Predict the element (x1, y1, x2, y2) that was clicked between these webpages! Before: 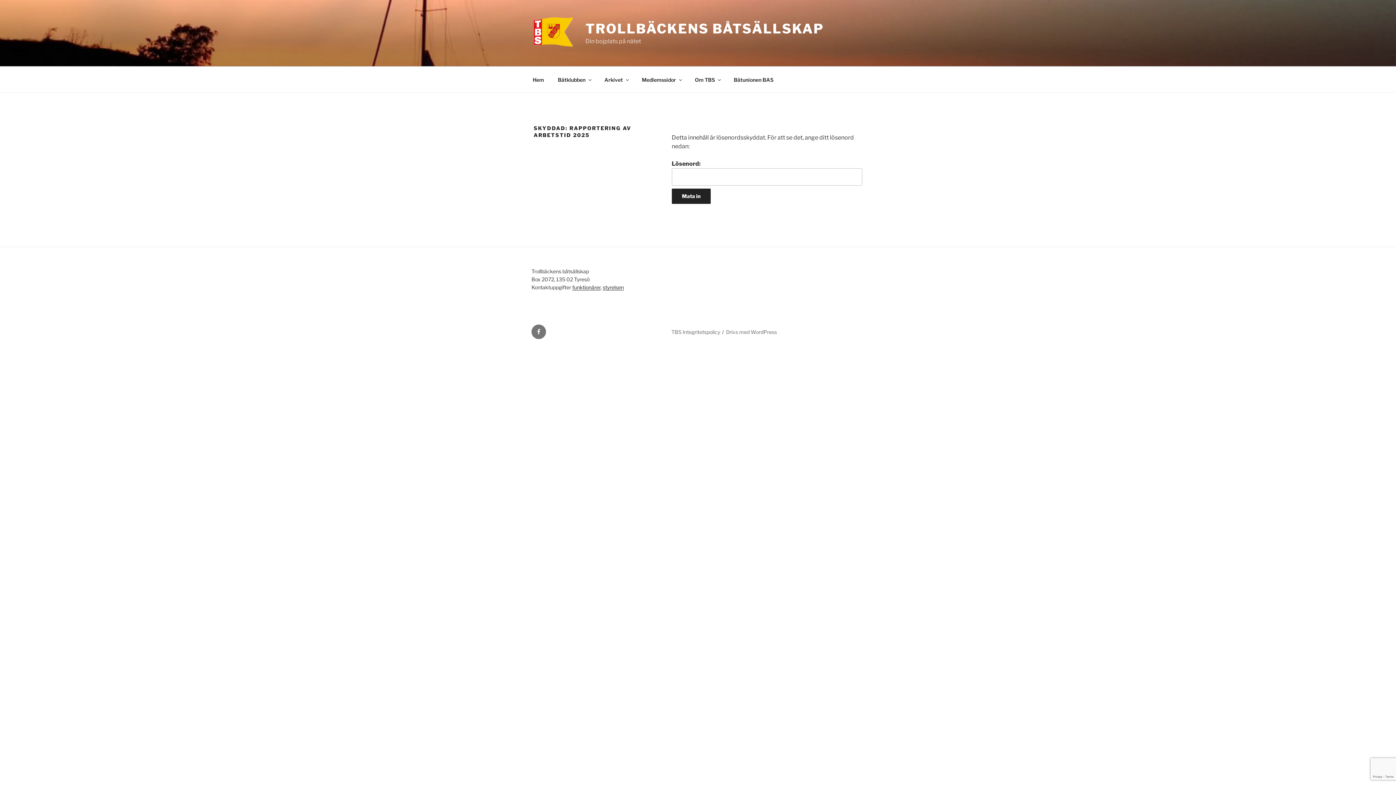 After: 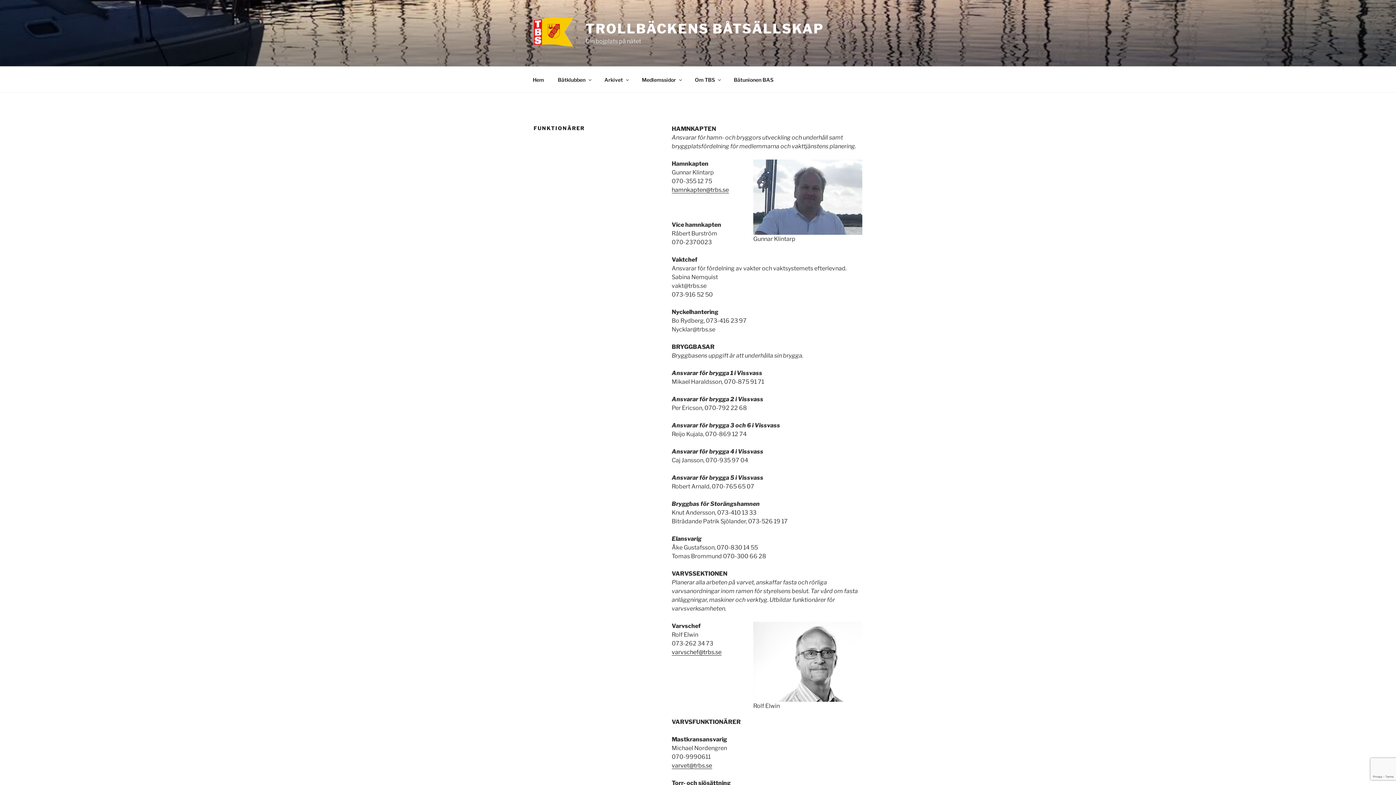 Action: bbox: (572, 284, 600, 290) label: funktionärer